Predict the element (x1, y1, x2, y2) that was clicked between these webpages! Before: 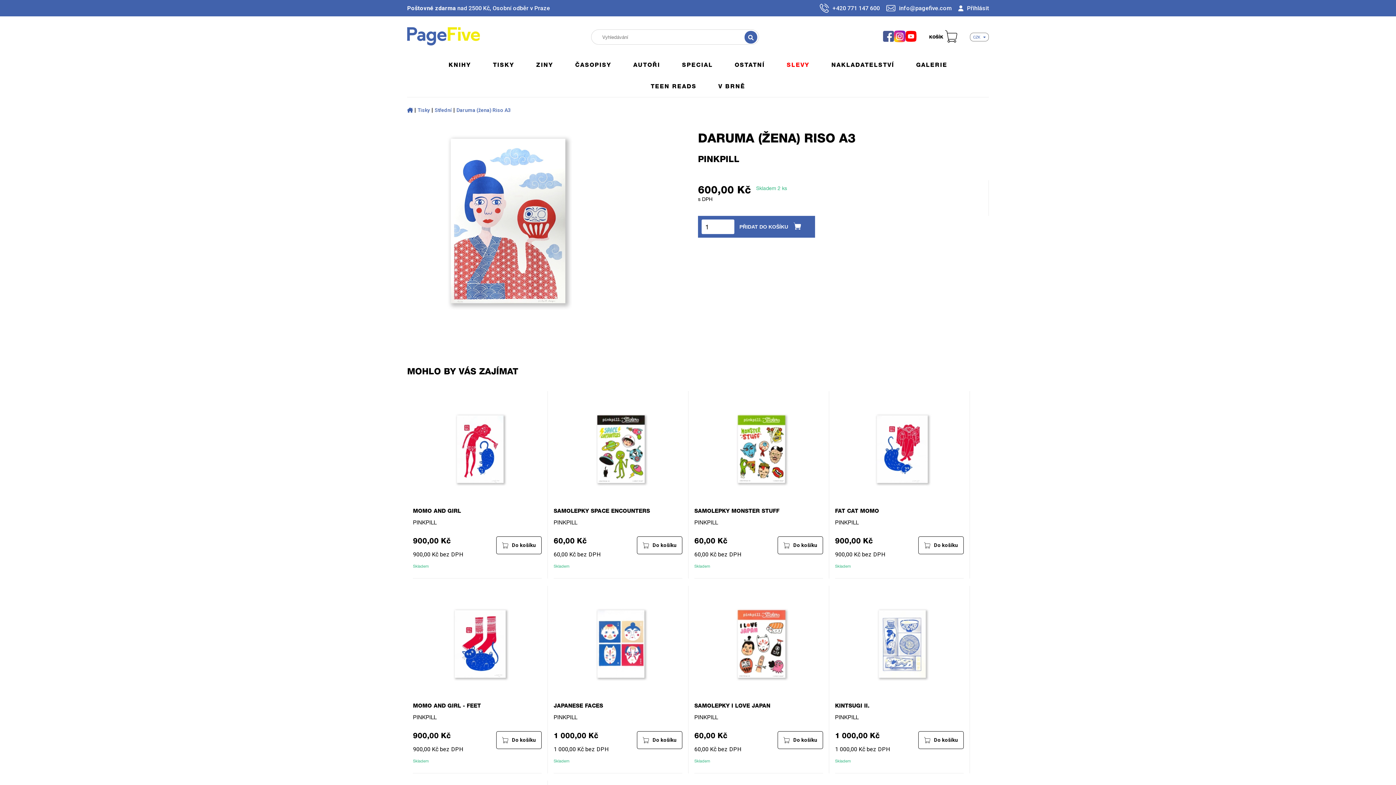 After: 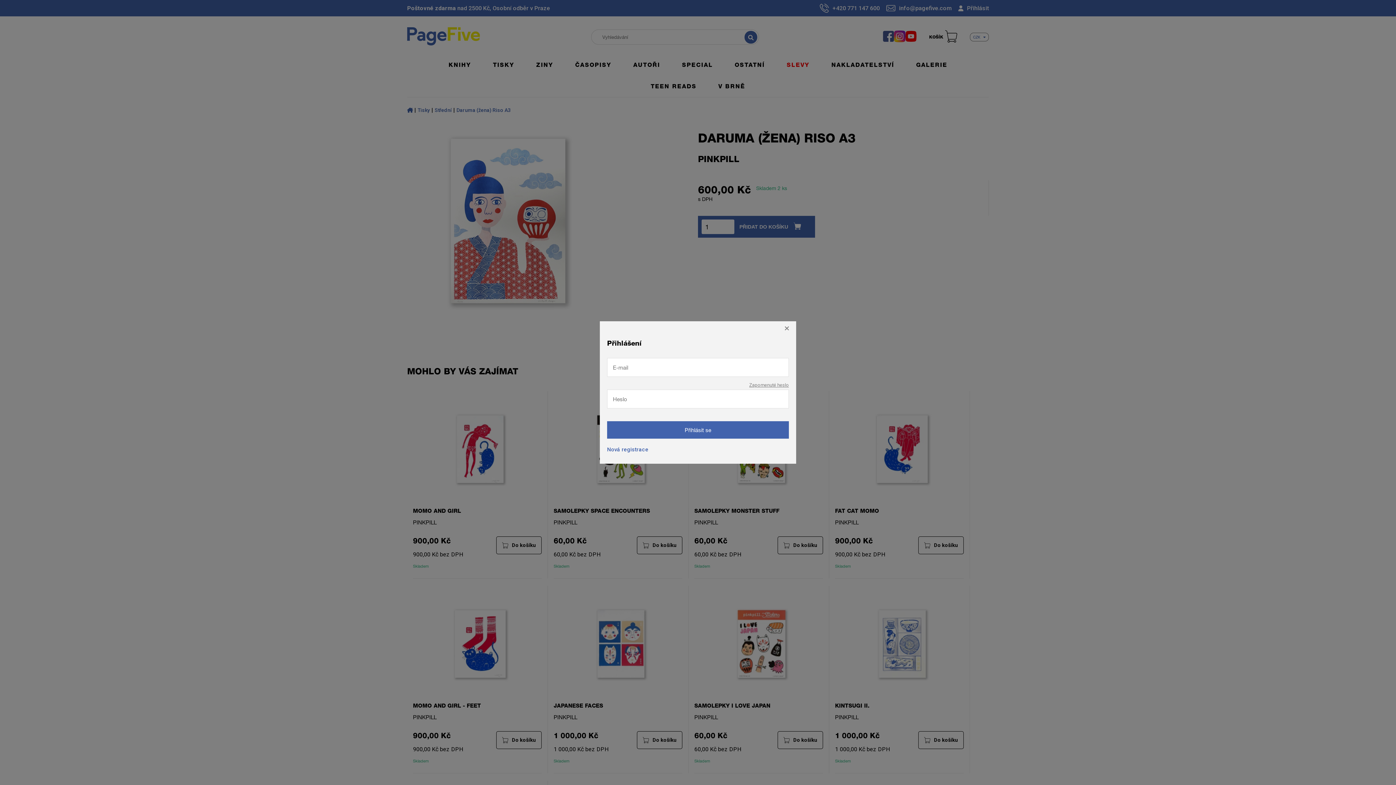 Action: label: Přihlásit bbox: (967, 4, 989, 11)